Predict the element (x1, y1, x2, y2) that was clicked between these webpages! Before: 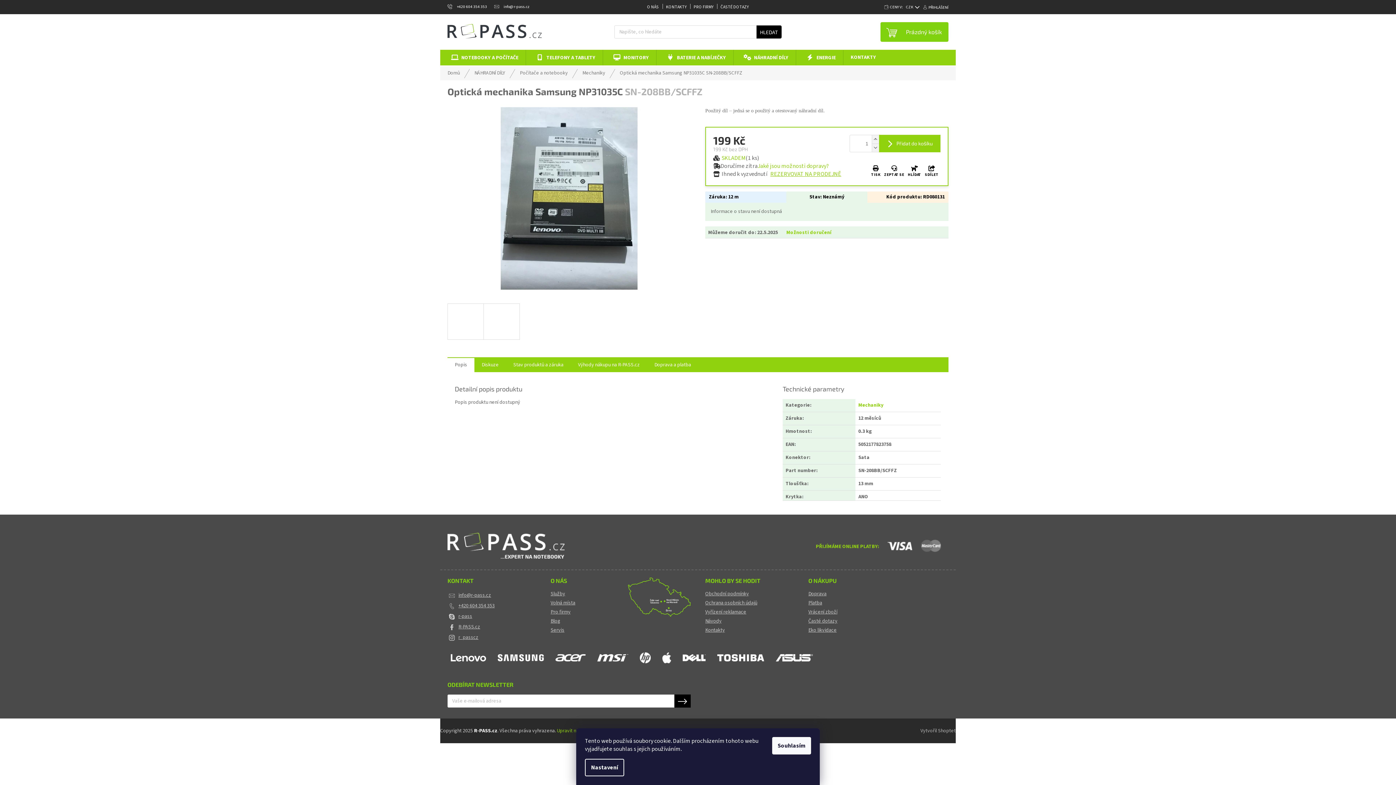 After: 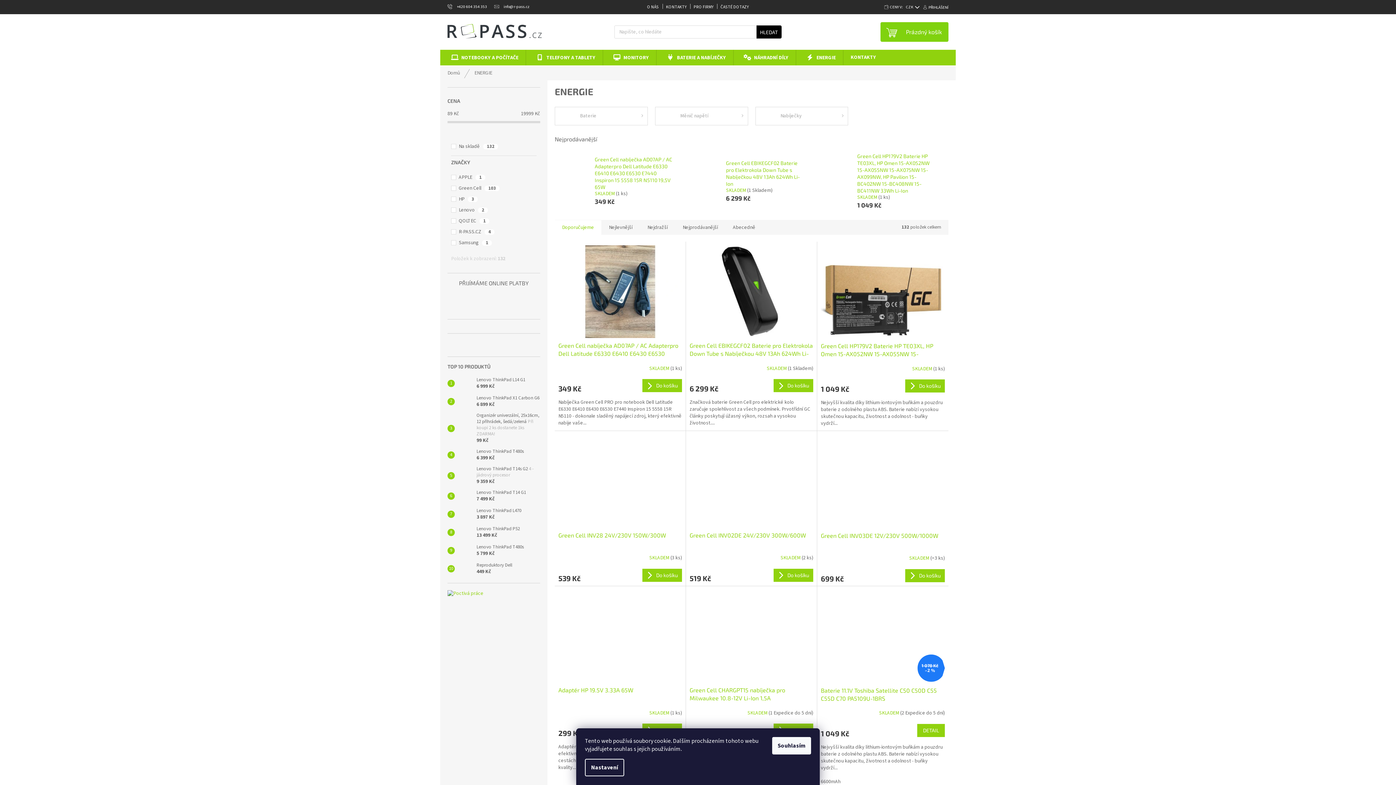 Action: label: ENERGIE bbox: (796, 49, 843, 65)